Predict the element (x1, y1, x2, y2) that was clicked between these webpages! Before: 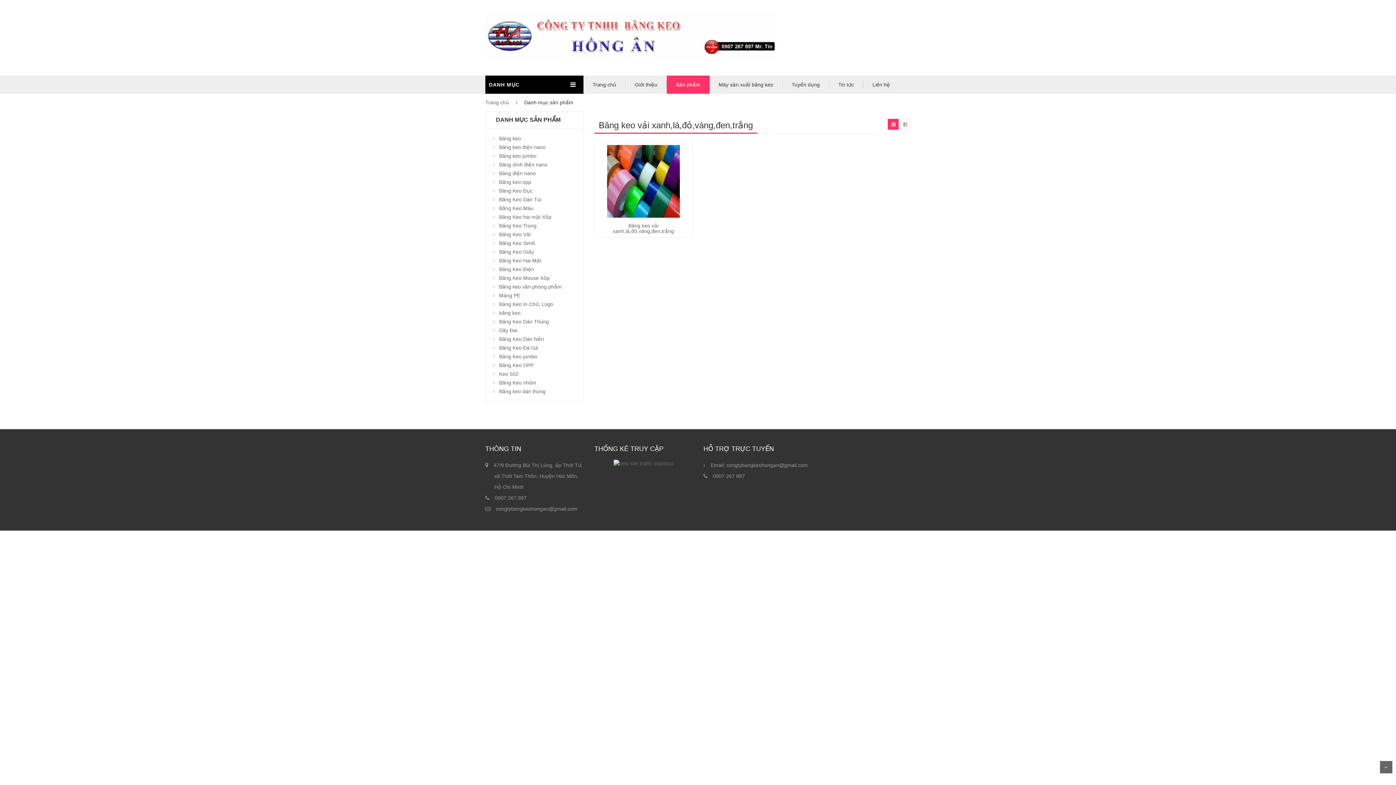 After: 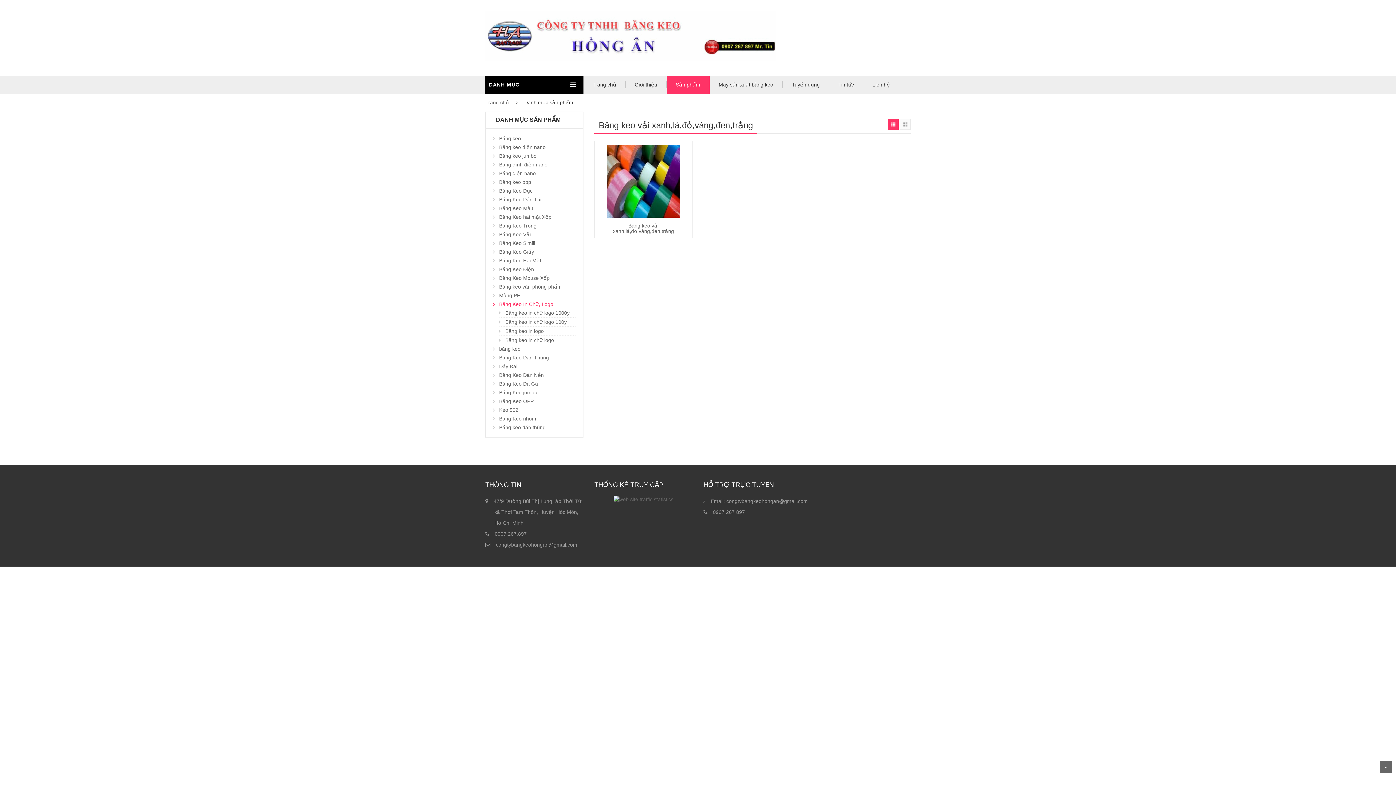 Action: label: Băng Keo In Chữ, Logo bbox: (499, 301, 553, 307)